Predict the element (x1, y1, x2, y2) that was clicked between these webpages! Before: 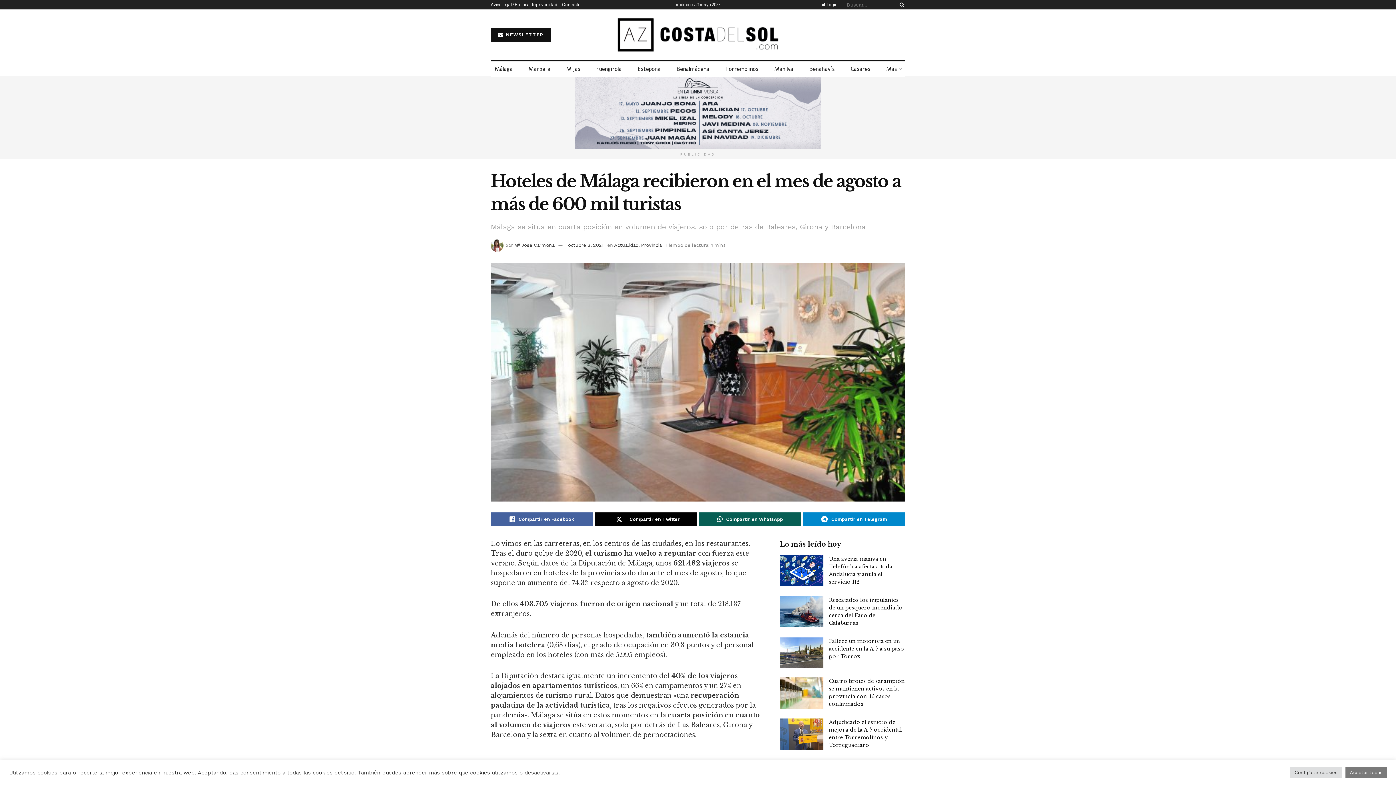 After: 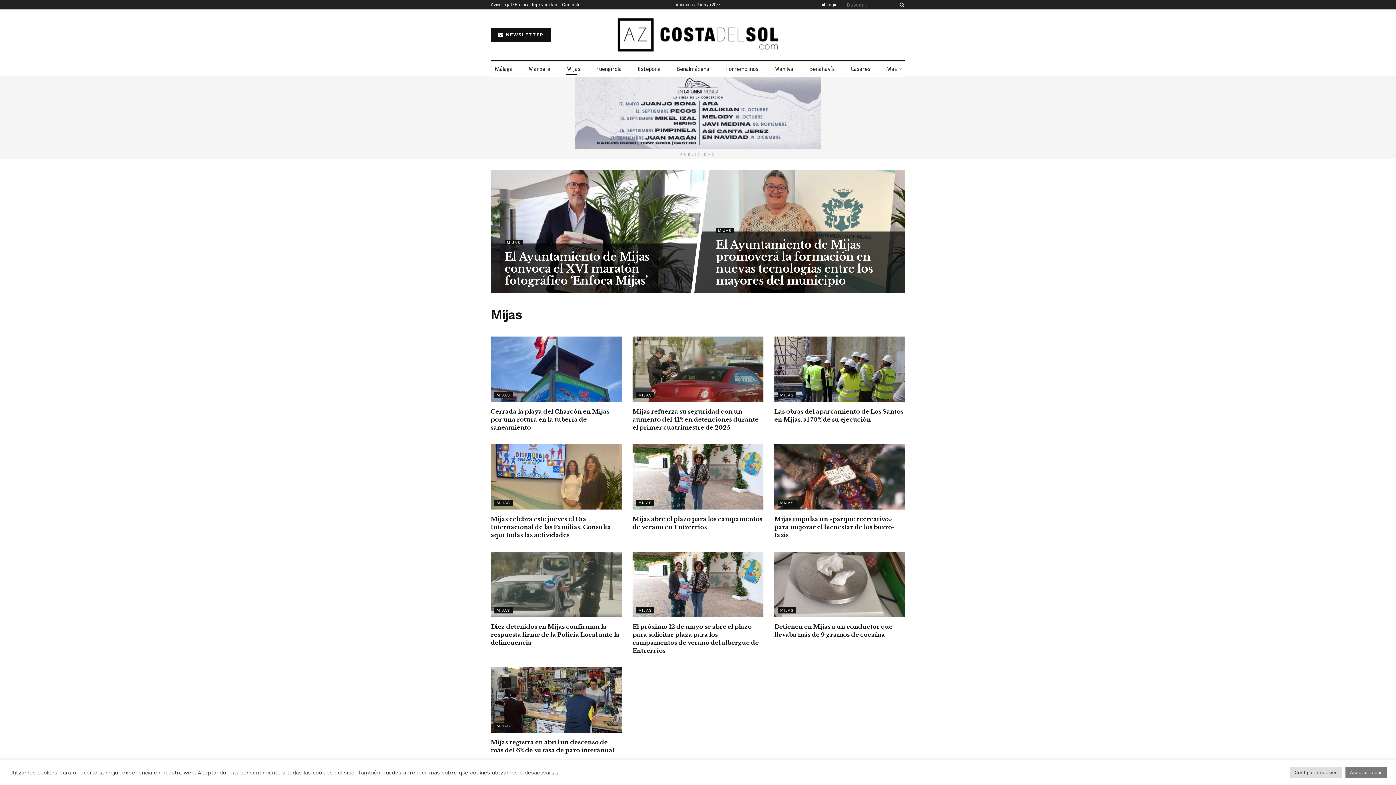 Action: label: Mijas bbox: (566, 63, 580, 74)